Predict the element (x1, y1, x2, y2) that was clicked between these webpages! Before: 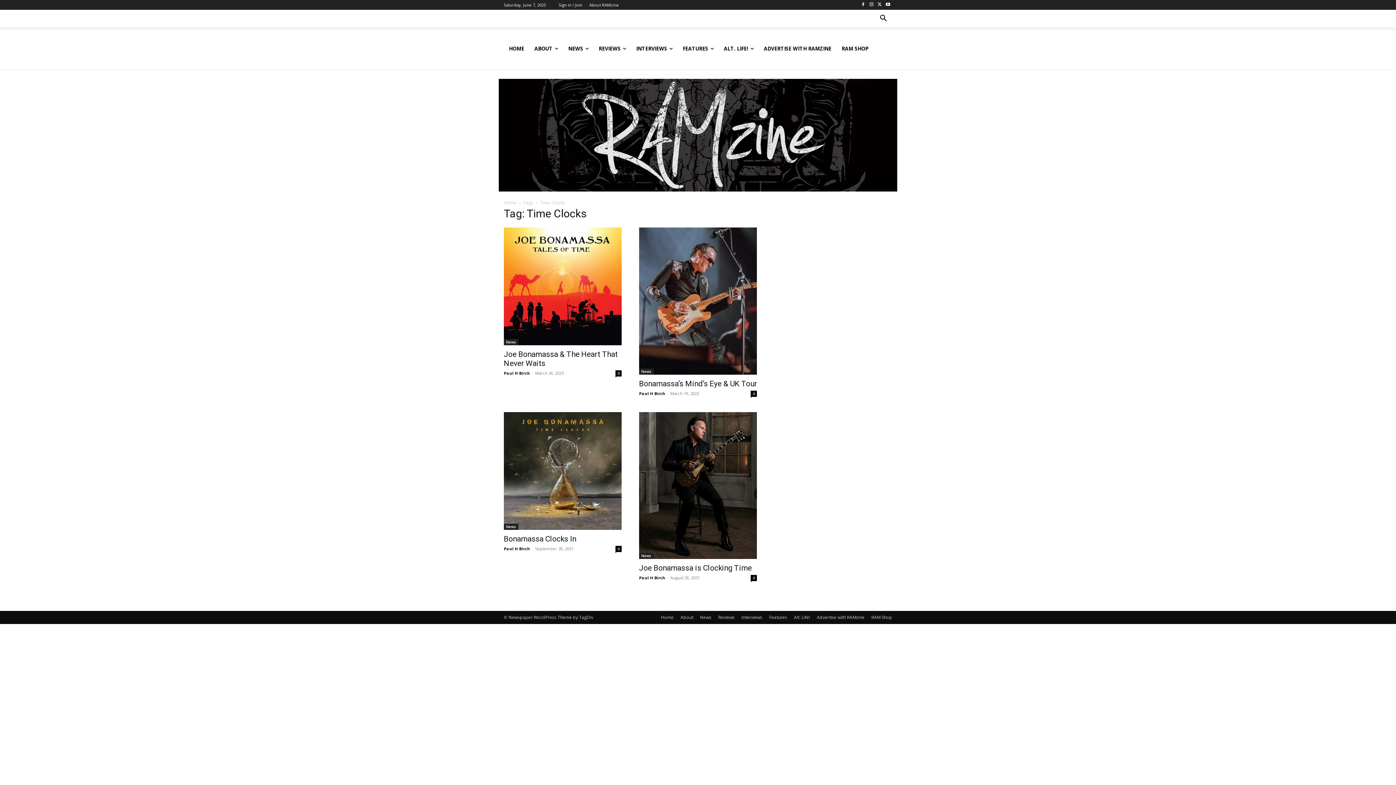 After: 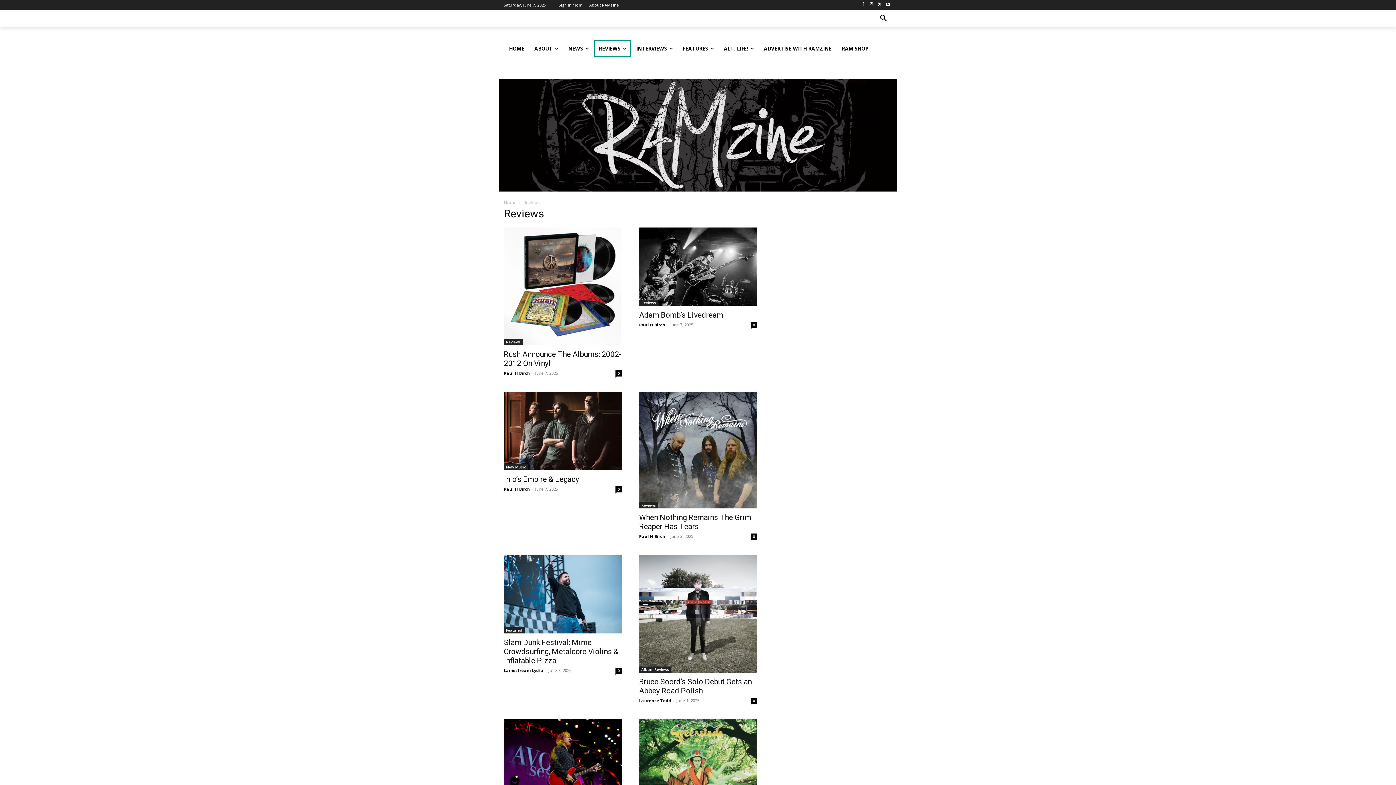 Action: bbox: (718, 614, 734, 620) label: Reviews